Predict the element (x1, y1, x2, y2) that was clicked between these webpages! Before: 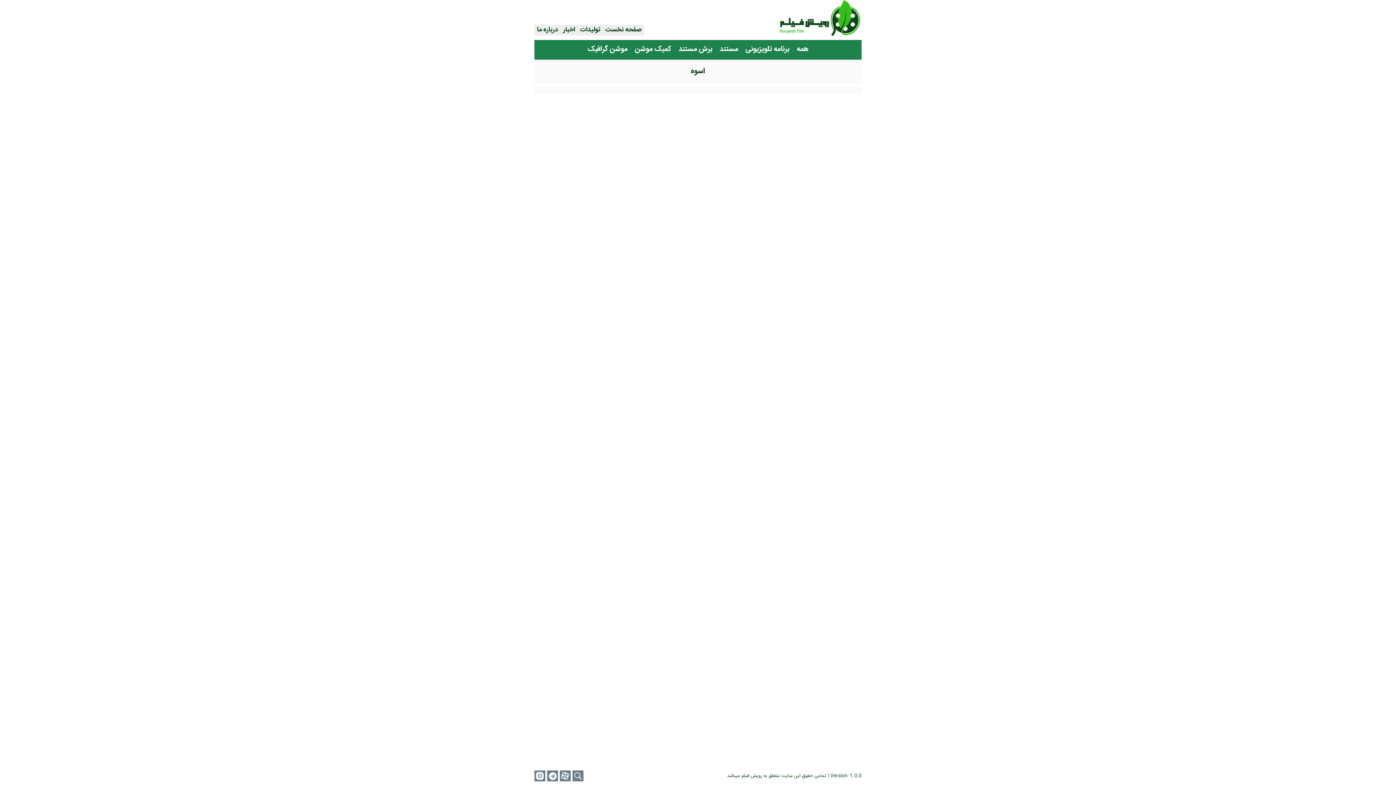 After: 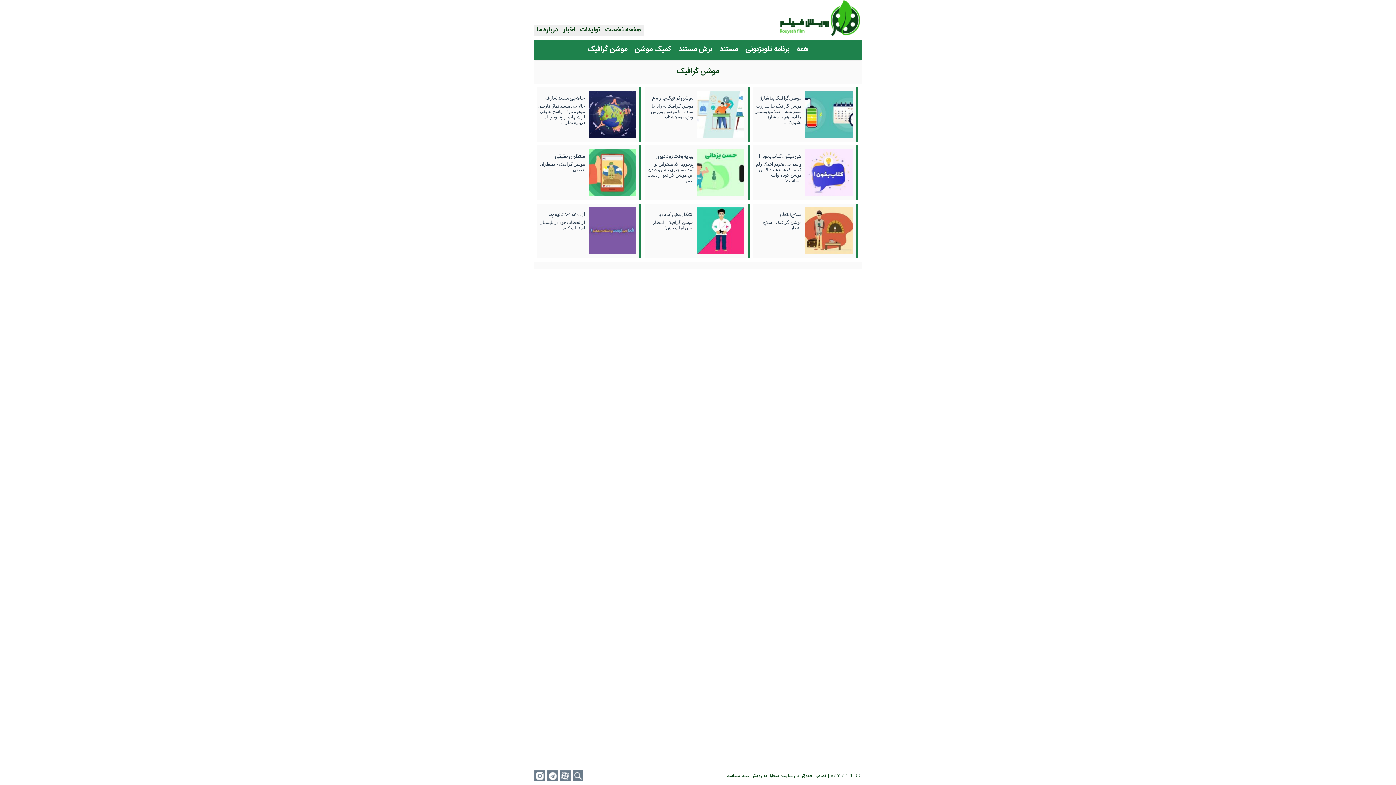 Action: label: موشن گرافیک bbox: (584, 40, 631, 58)